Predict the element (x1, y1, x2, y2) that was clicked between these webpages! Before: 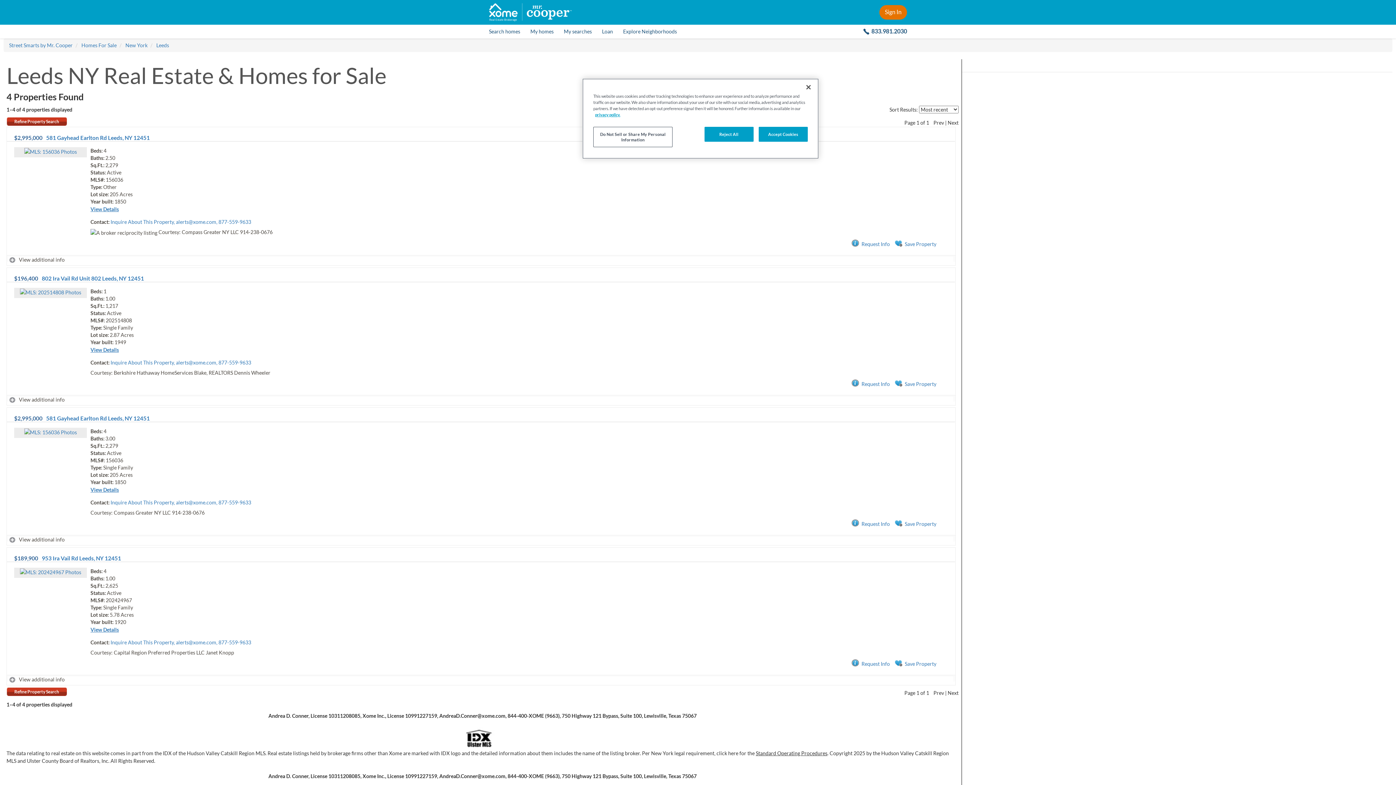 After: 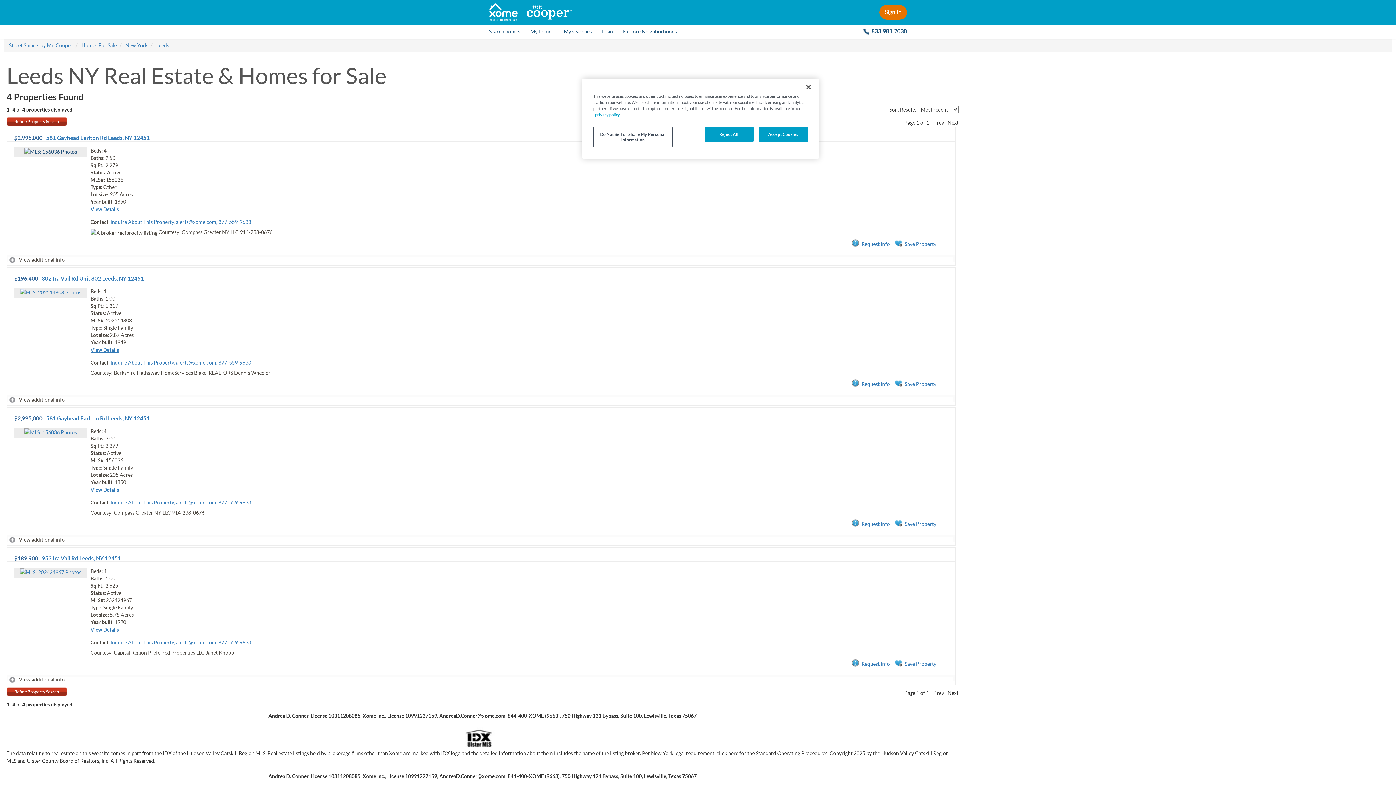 Action: label:  Photos bbox: (24, 148, 76, 154)